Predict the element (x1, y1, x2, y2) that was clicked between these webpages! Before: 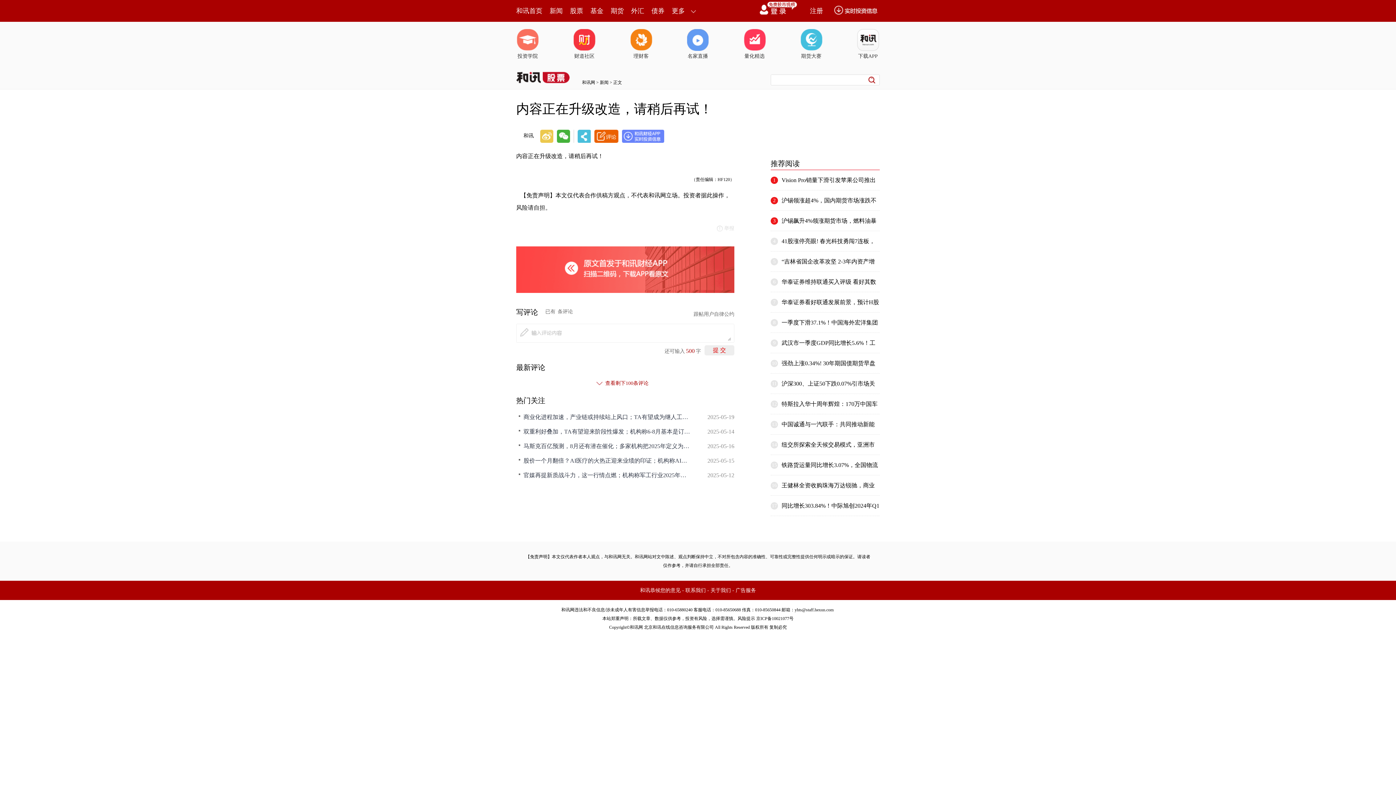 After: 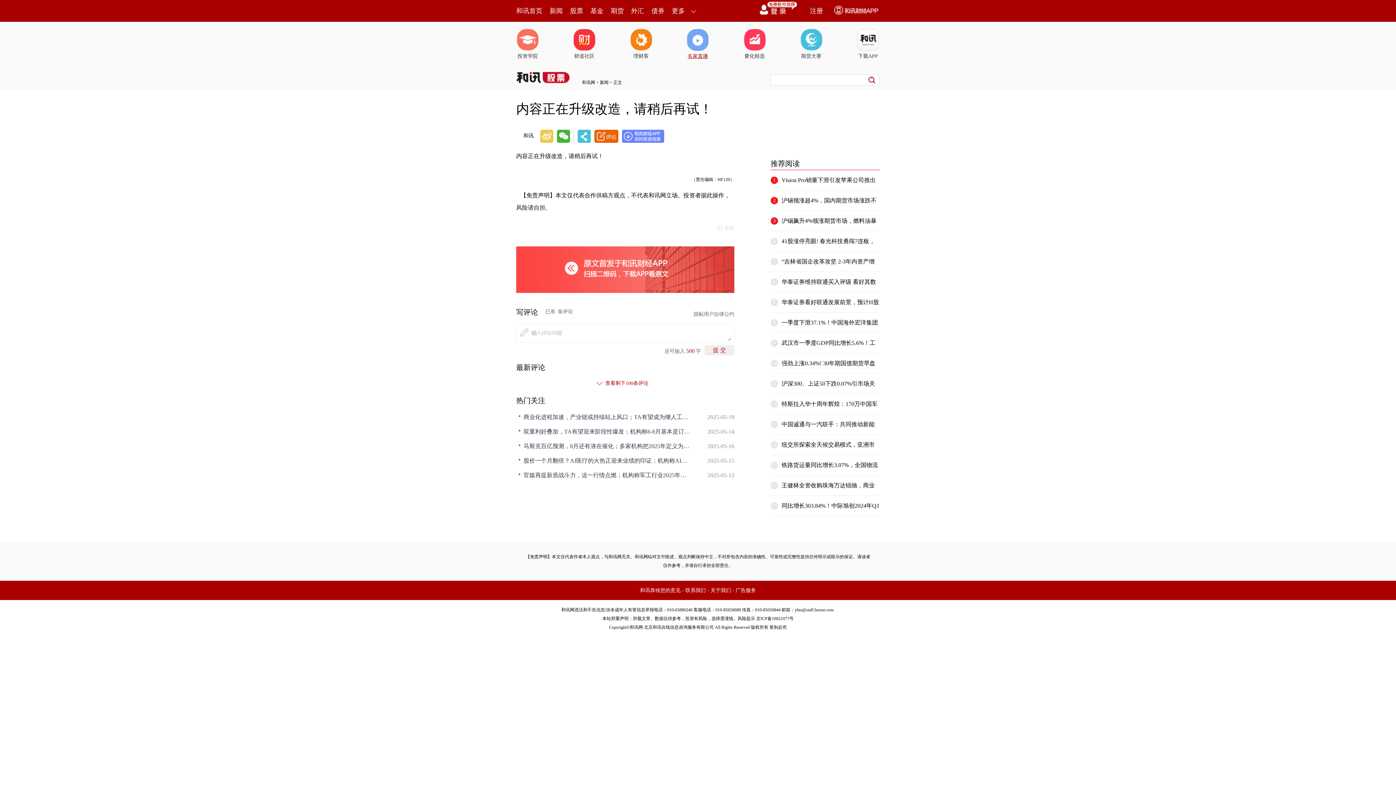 Action: label: 名家直播 bbox: (686, 29, 709, 60)